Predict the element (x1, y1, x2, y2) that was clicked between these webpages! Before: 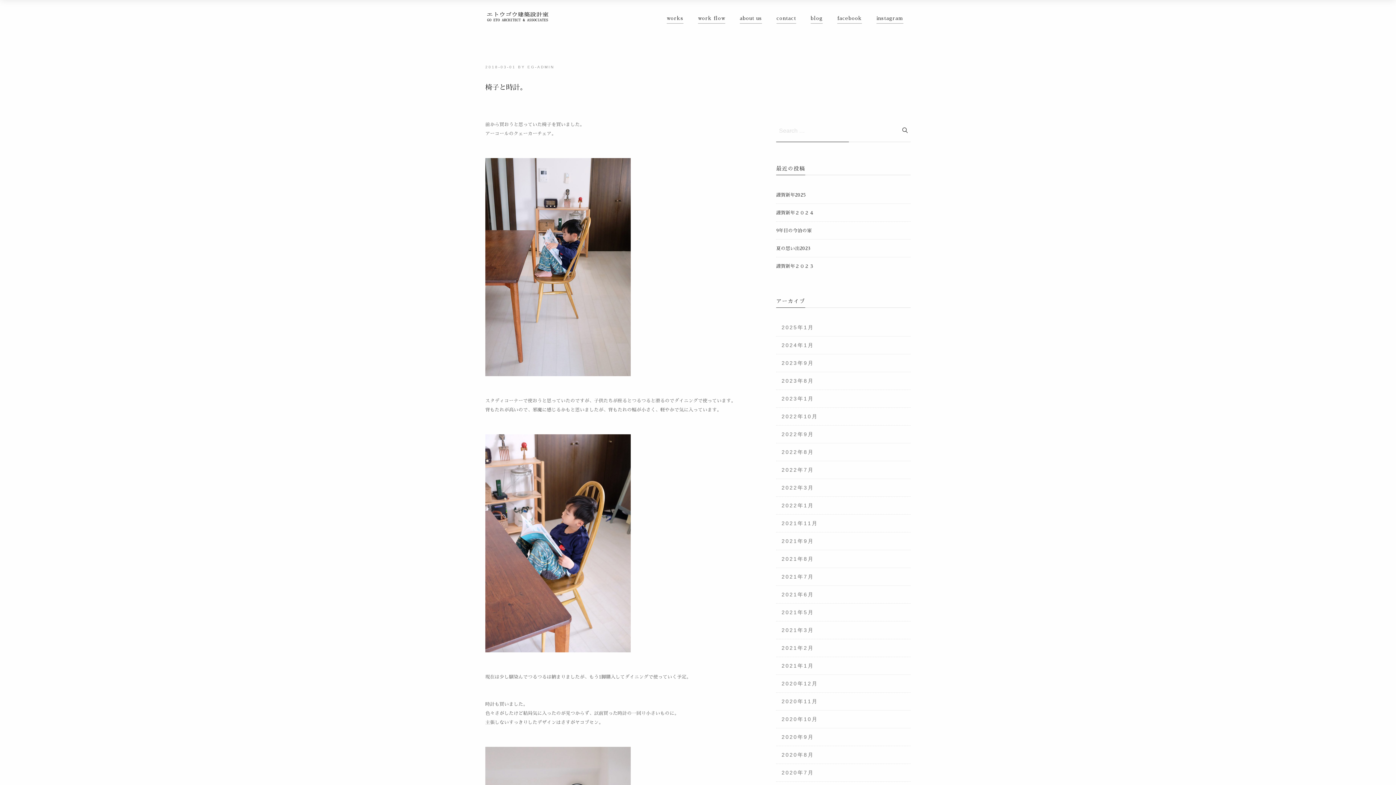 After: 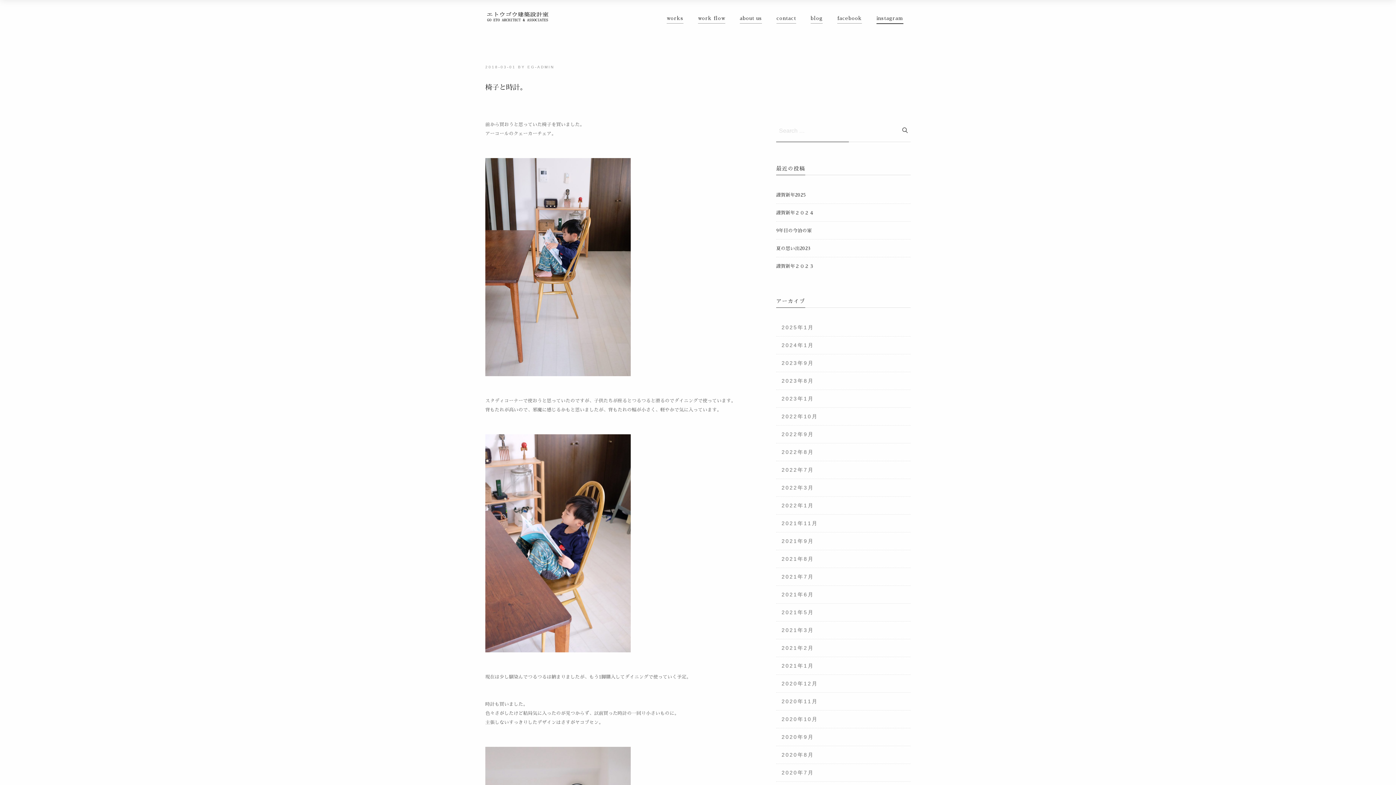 Action: bbox: (876, 13, 903, 23) label: instagram